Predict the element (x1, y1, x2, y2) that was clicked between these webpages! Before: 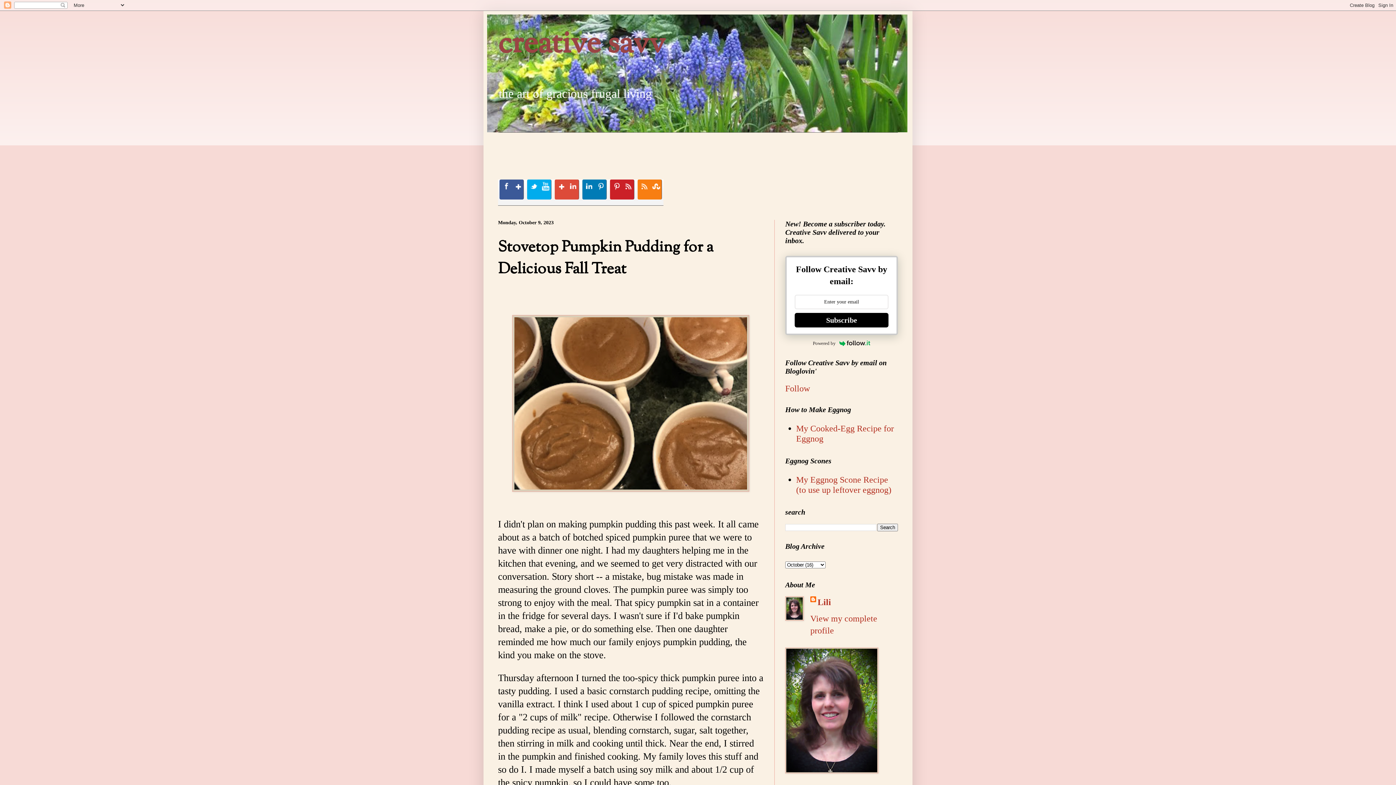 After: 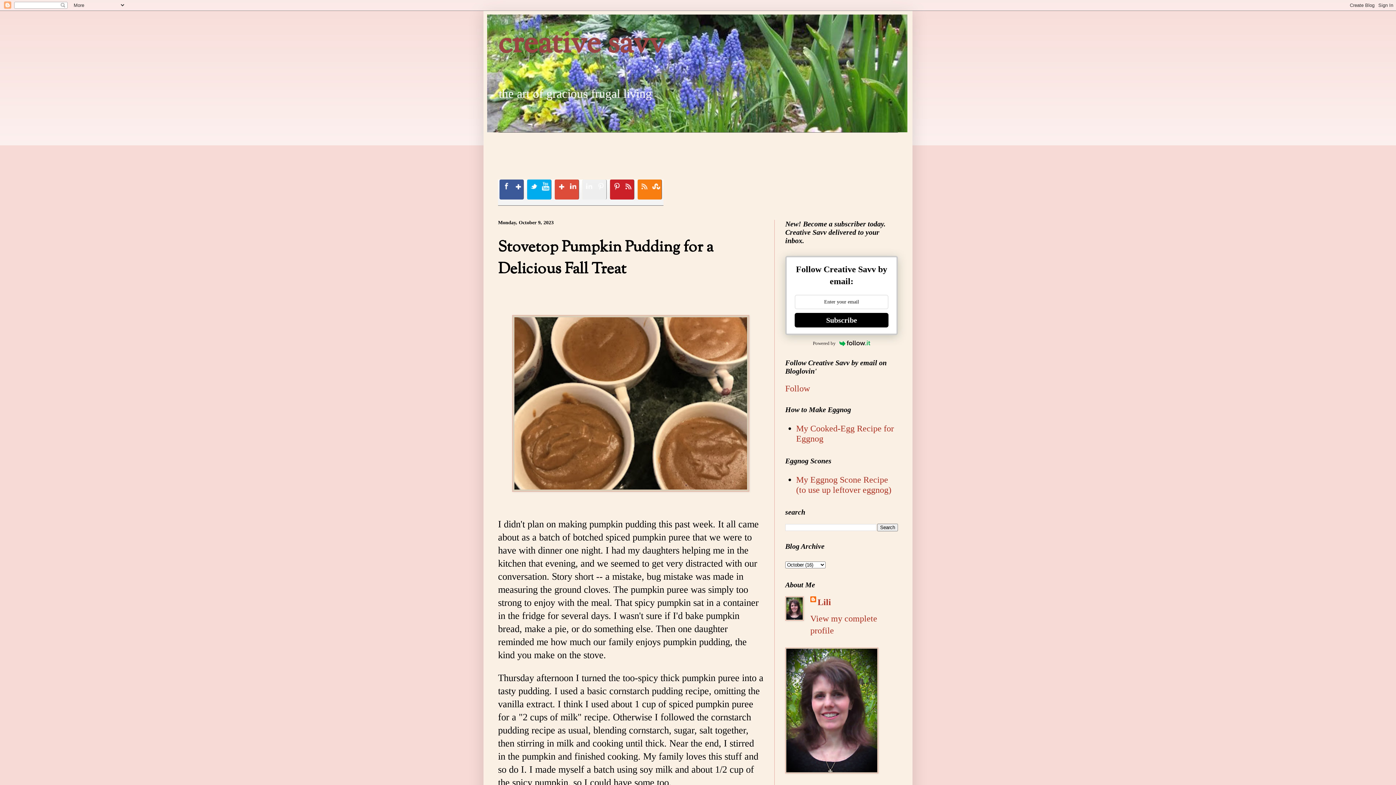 Action: bbox: (582, 179, 606, 199) label: Linkedin